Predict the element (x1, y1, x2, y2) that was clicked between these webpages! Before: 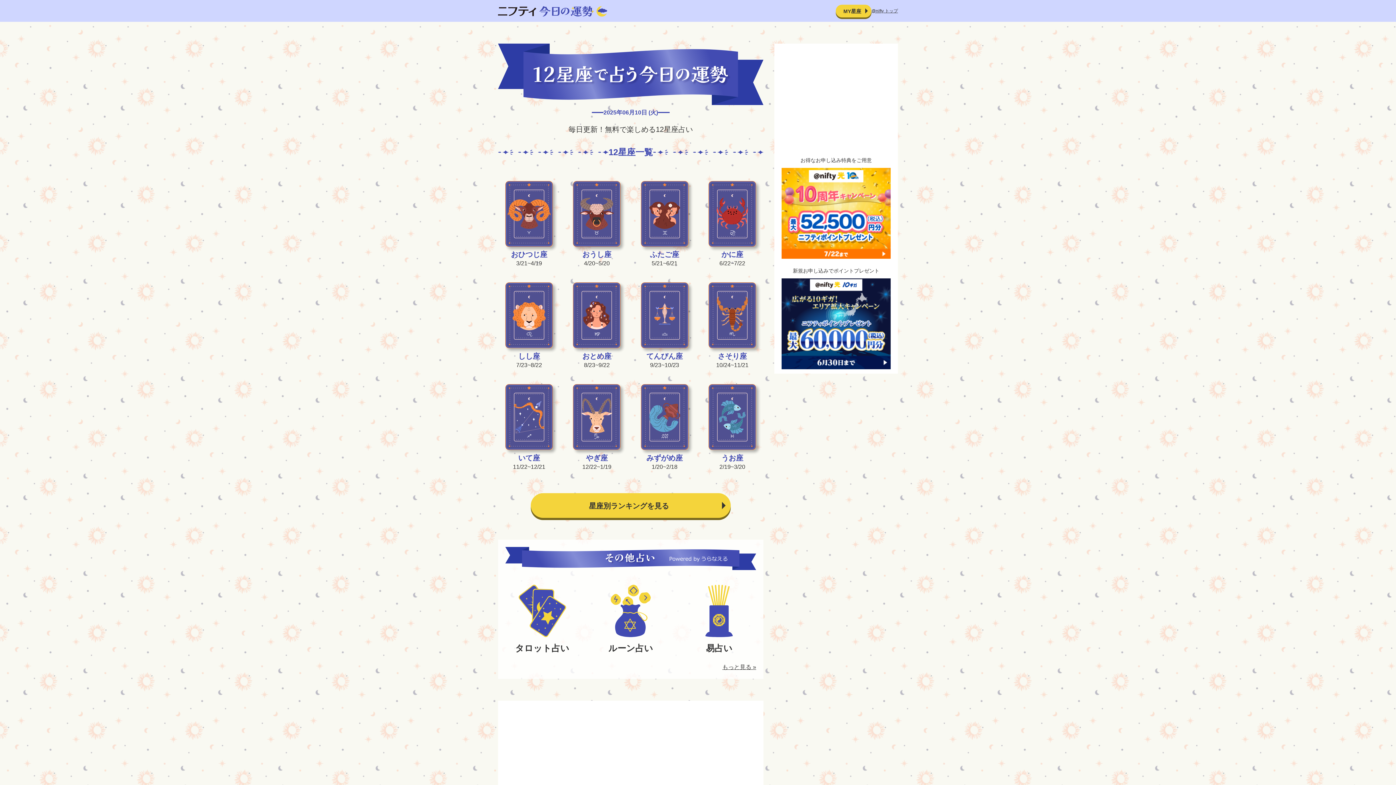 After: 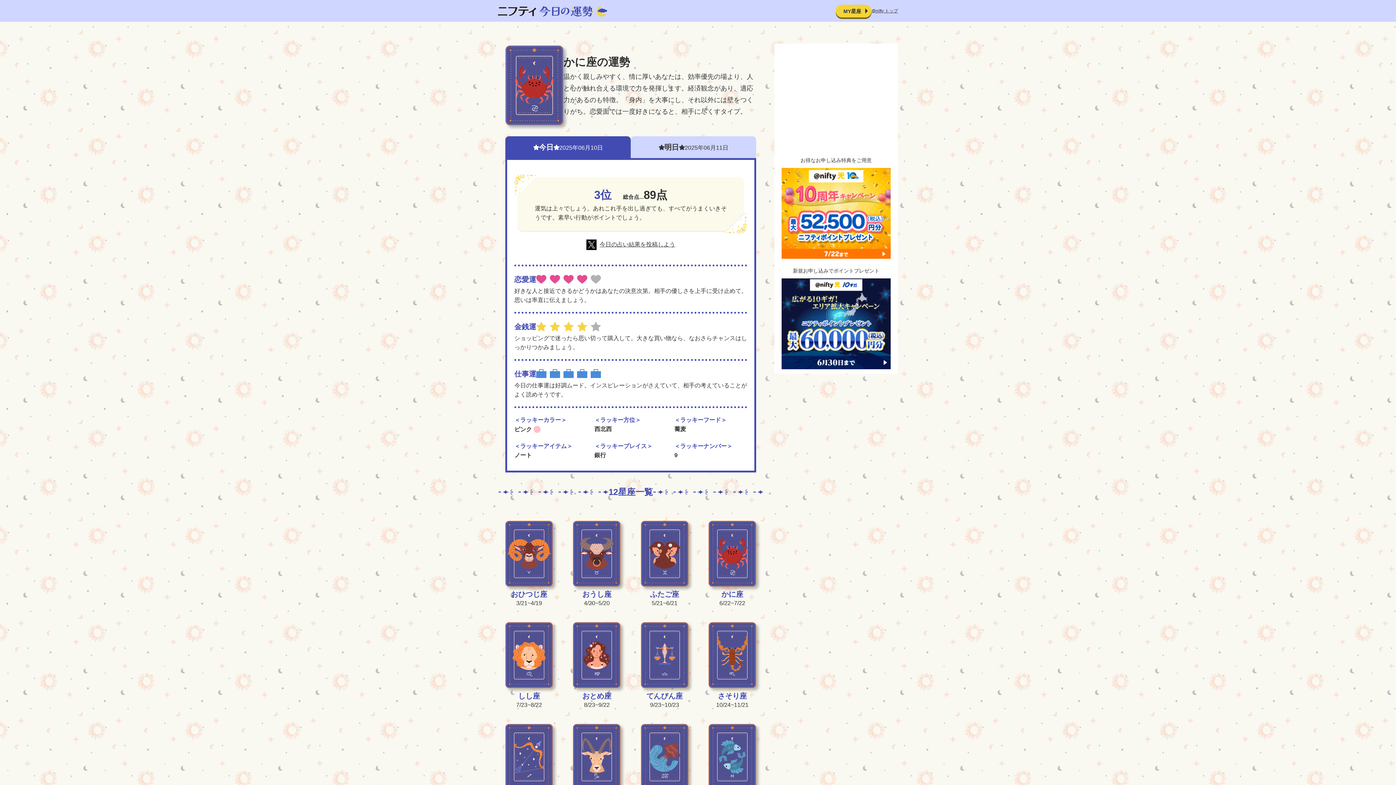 Action: bbox: (708, 181, 756, 268) label: かに座

6/22~7/22